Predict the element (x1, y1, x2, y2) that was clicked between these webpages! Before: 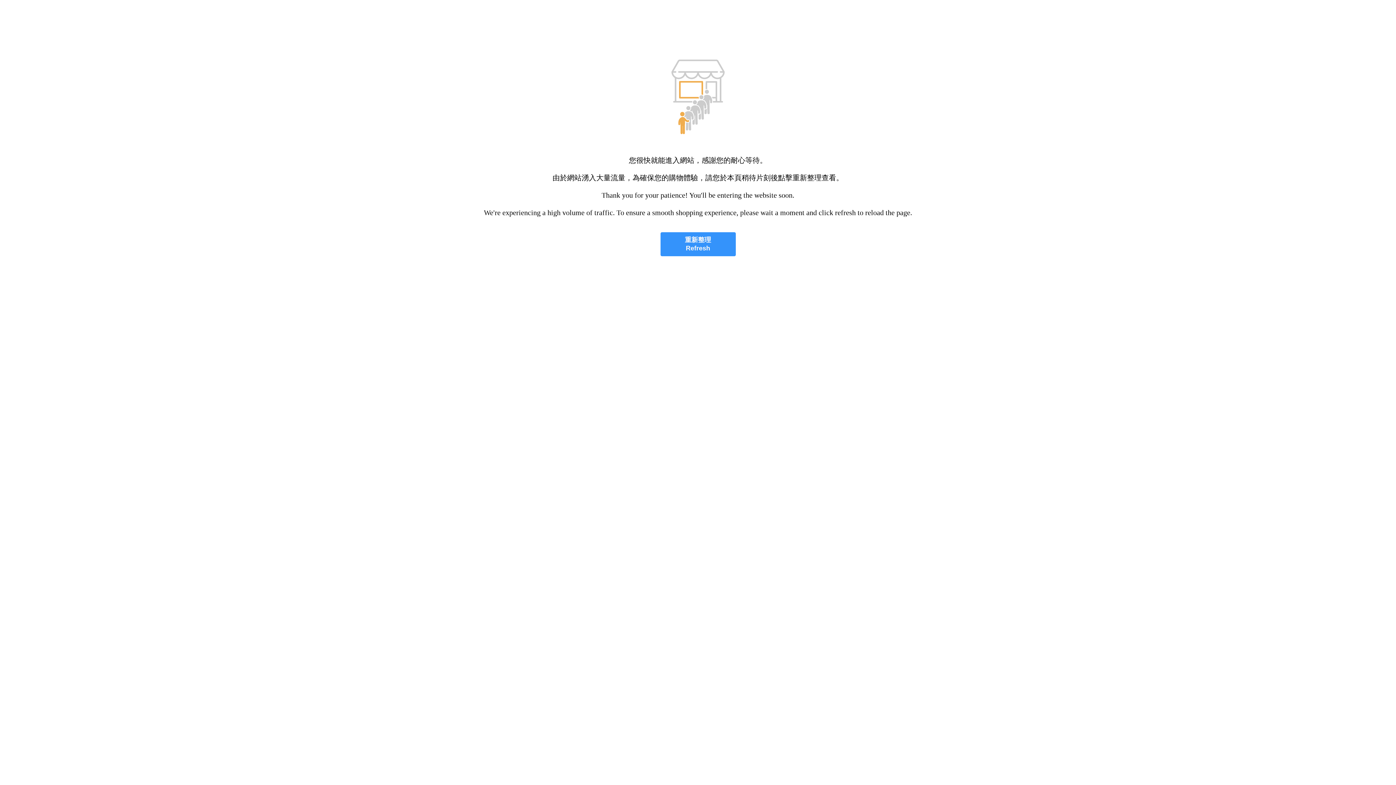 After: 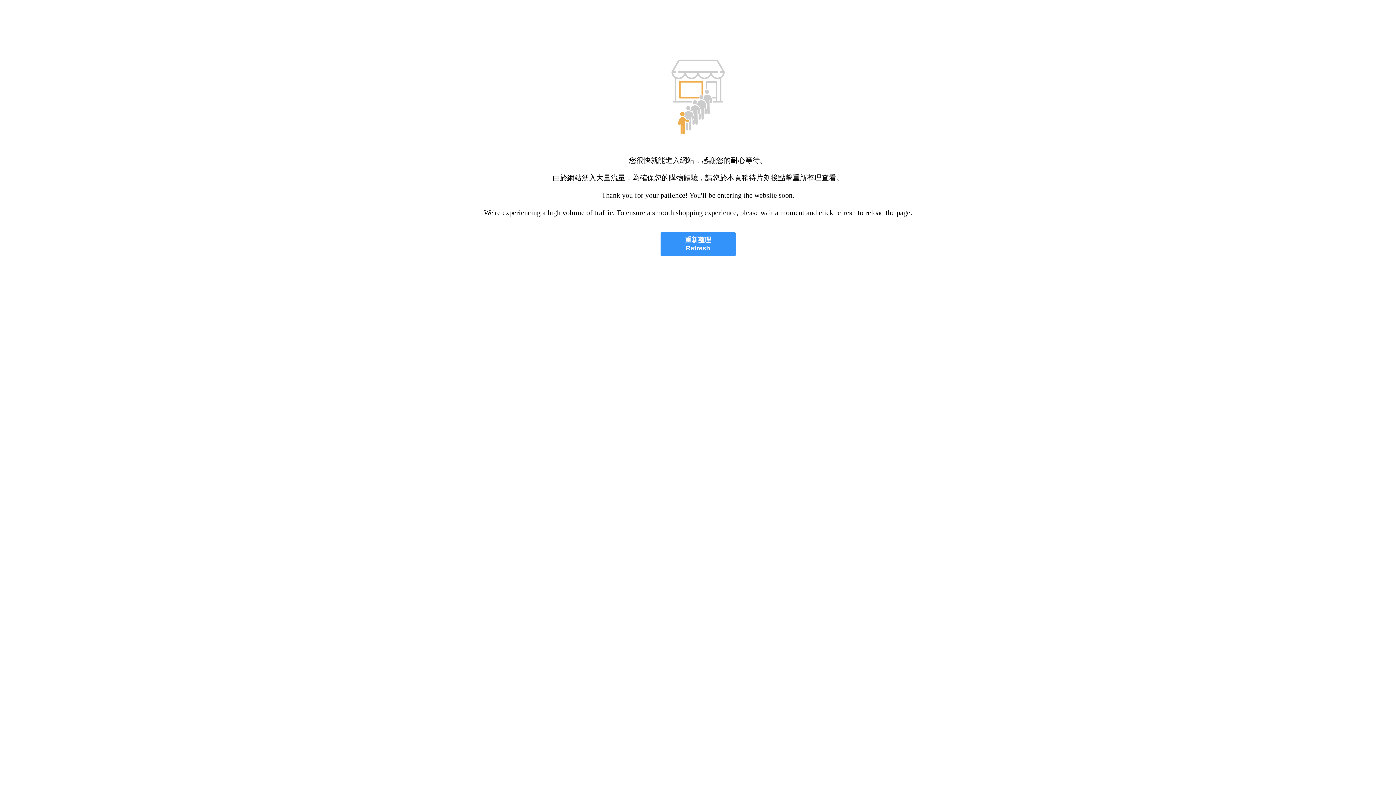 Action: bbox: (660, 232, 735, 256) label: 重新整理
Refresh